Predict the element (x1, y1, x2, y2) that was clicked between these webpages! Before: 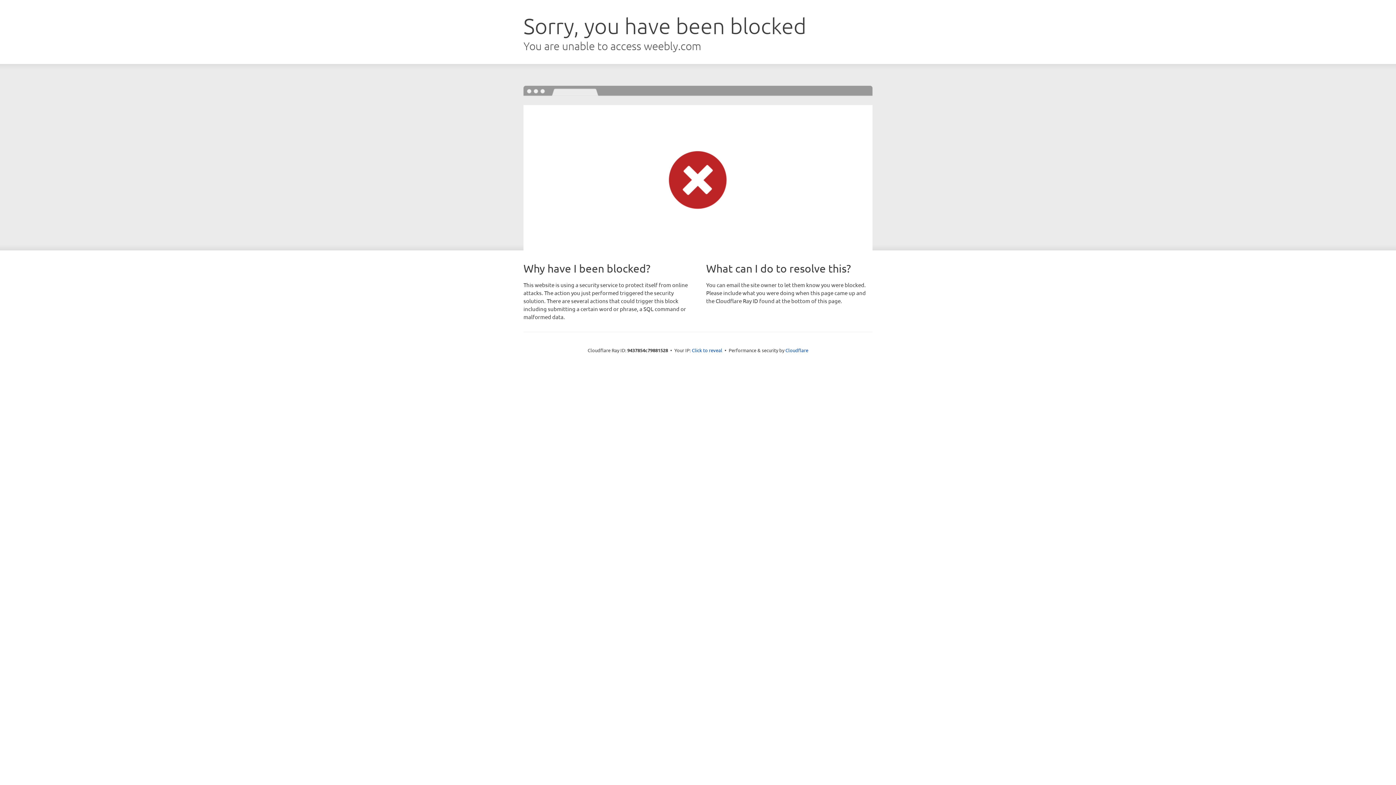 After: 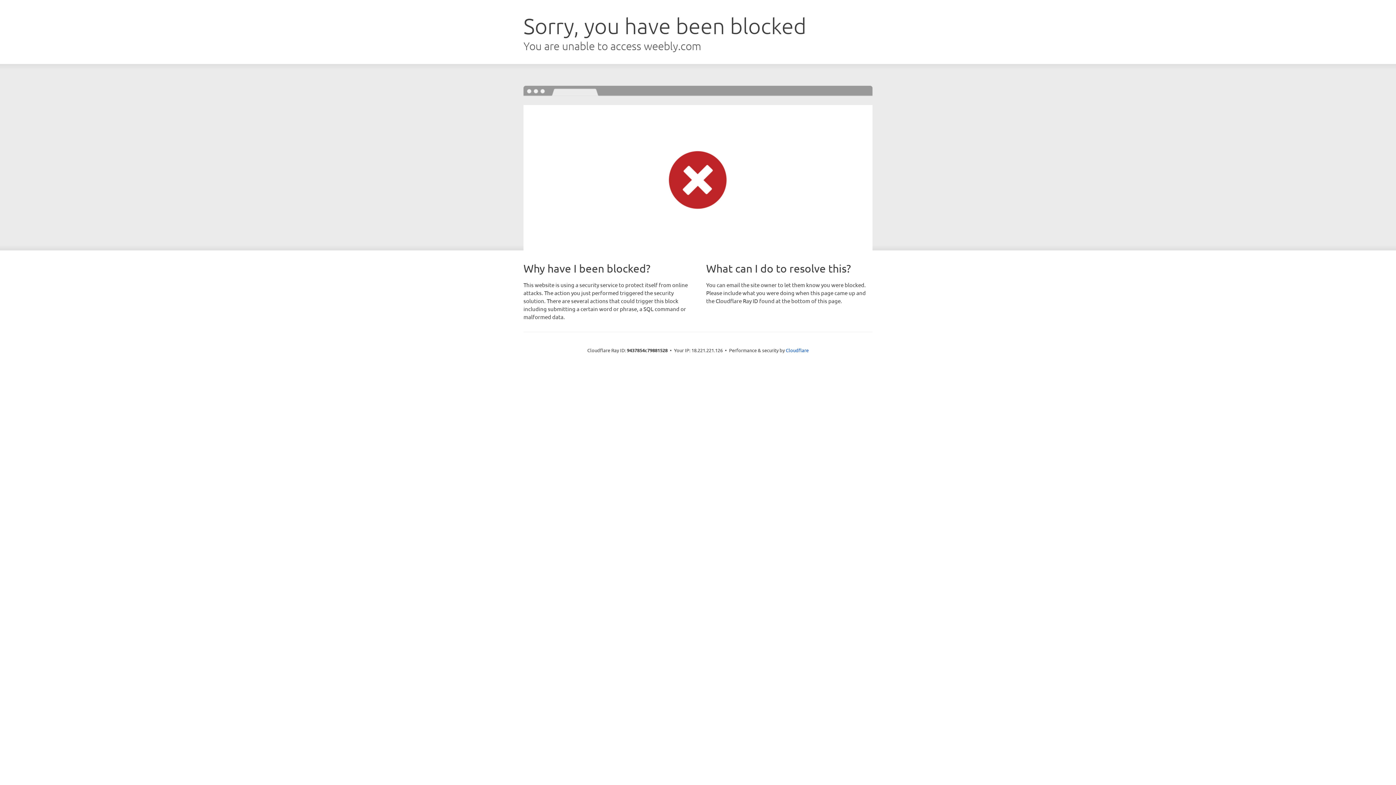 Action: bbox: (692, 346, 722, 353) label: Click to reveal